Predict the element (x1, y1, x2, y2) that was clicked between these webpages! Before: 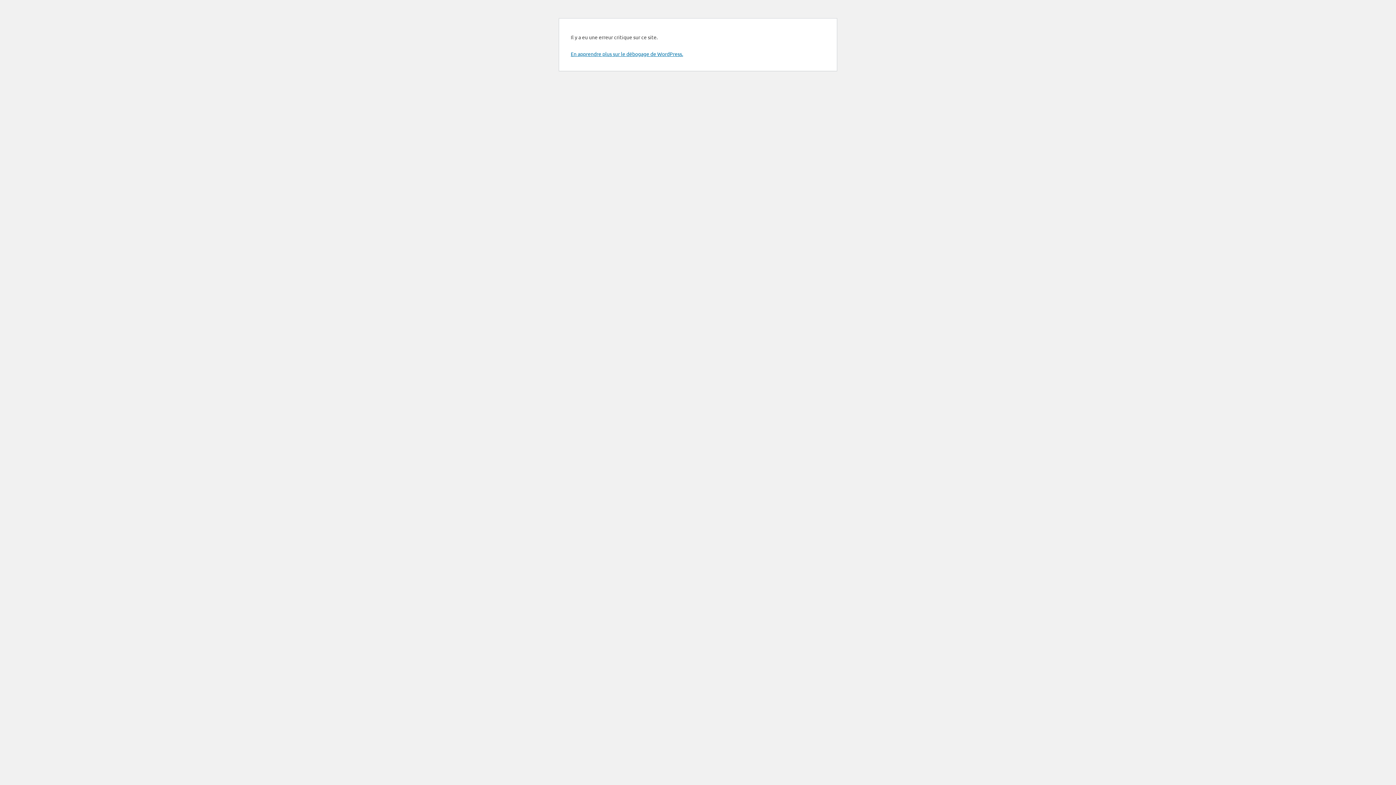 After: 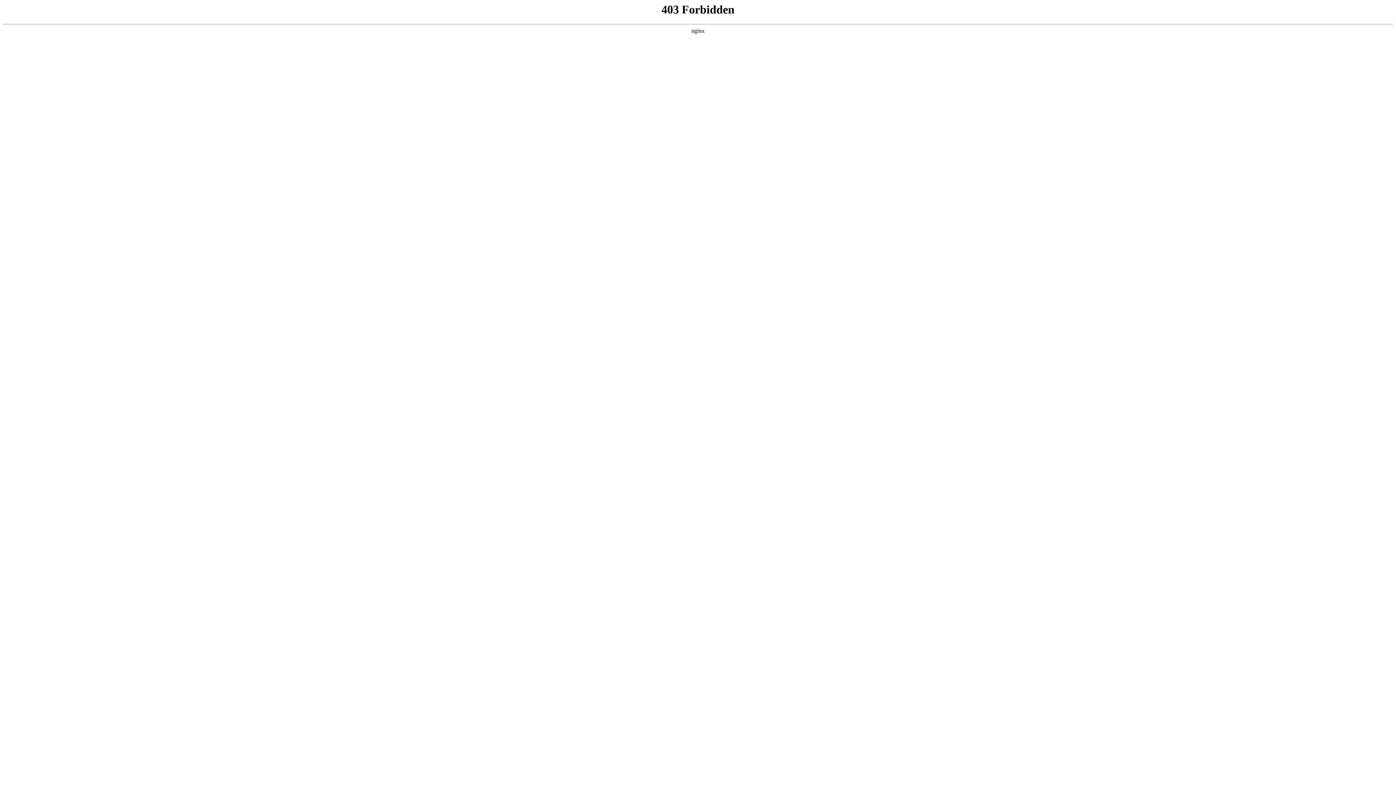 Action: bbox: (570, 50, 683, 57) label: En apprendre plus sur le débogage de WordPress.